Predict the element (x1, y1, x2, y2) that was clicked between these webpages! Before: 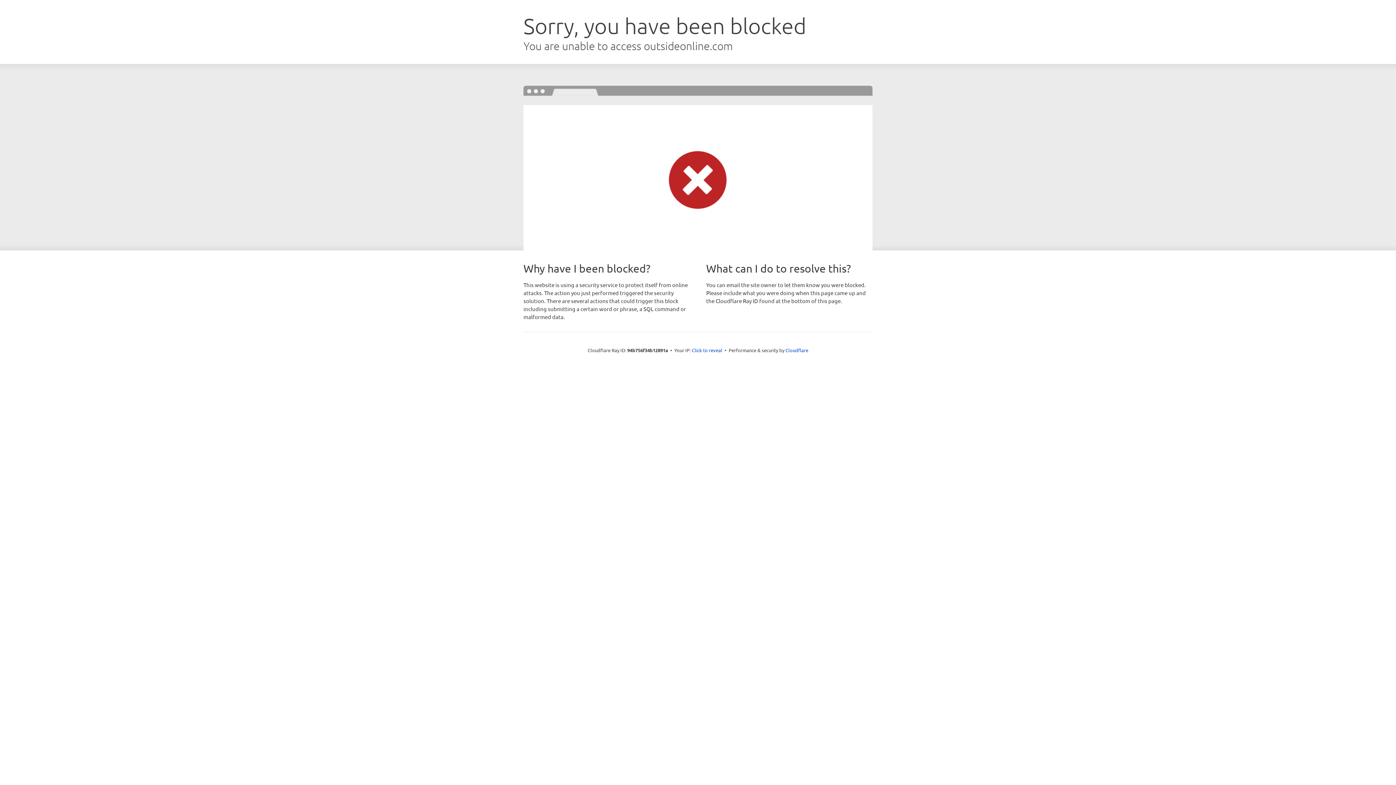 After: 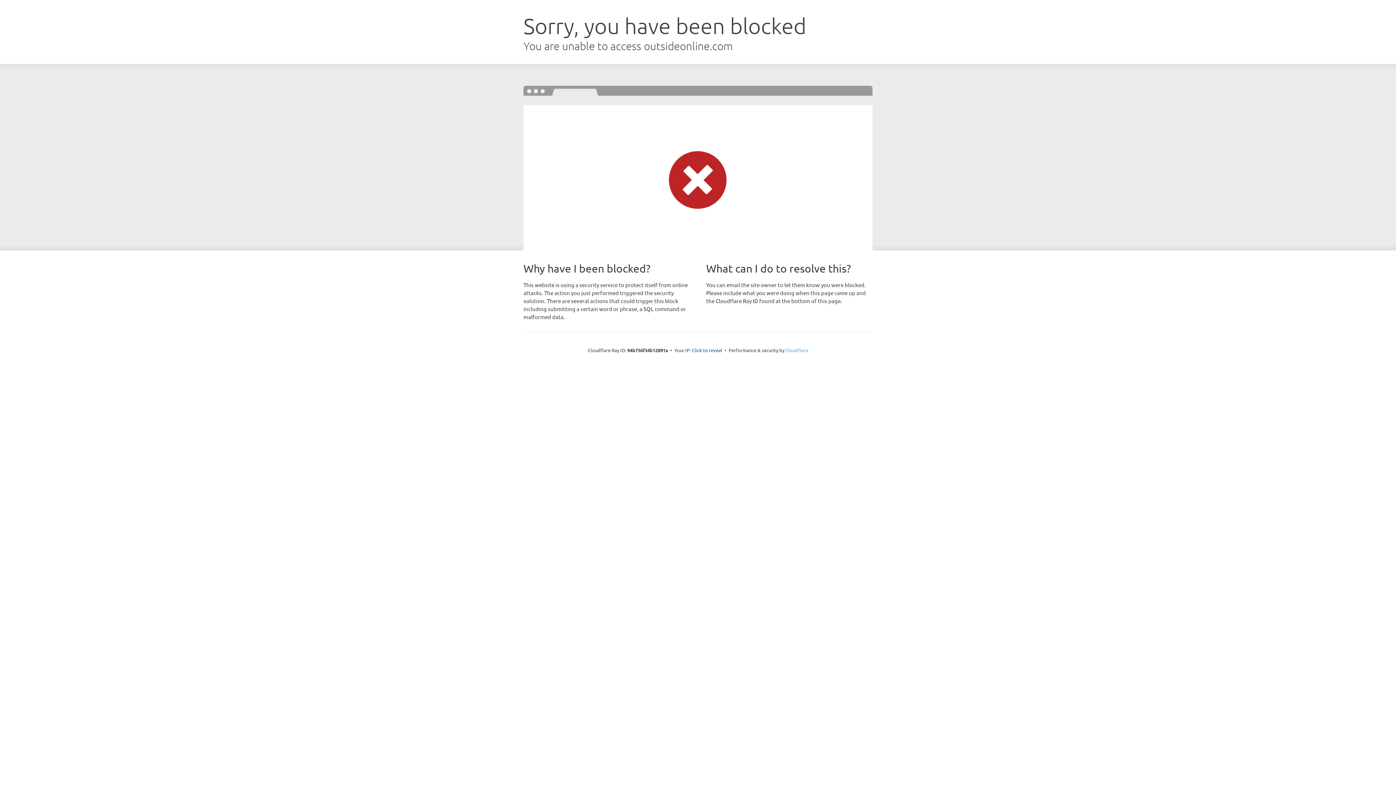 Action: label: Cloudflare bbox: (785, 347, 808, 353)